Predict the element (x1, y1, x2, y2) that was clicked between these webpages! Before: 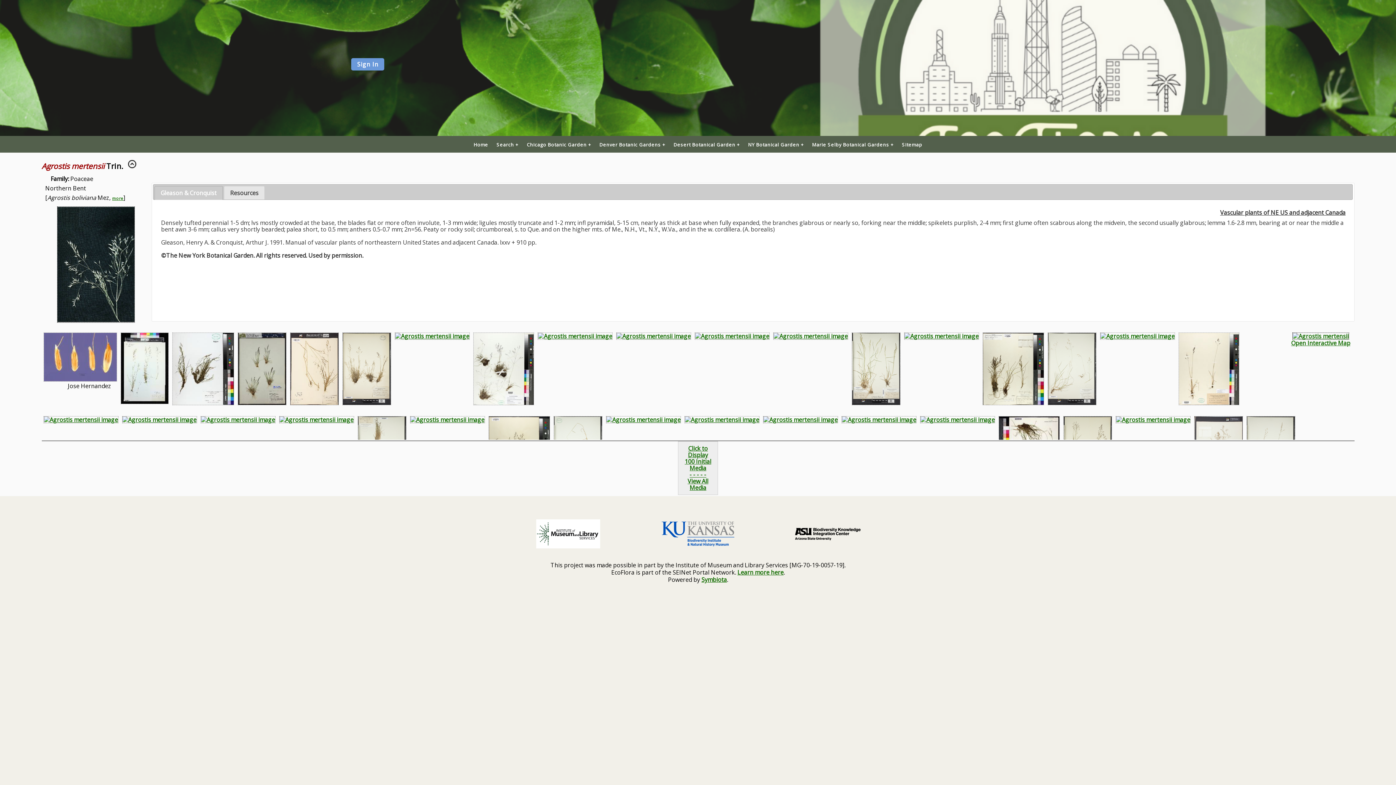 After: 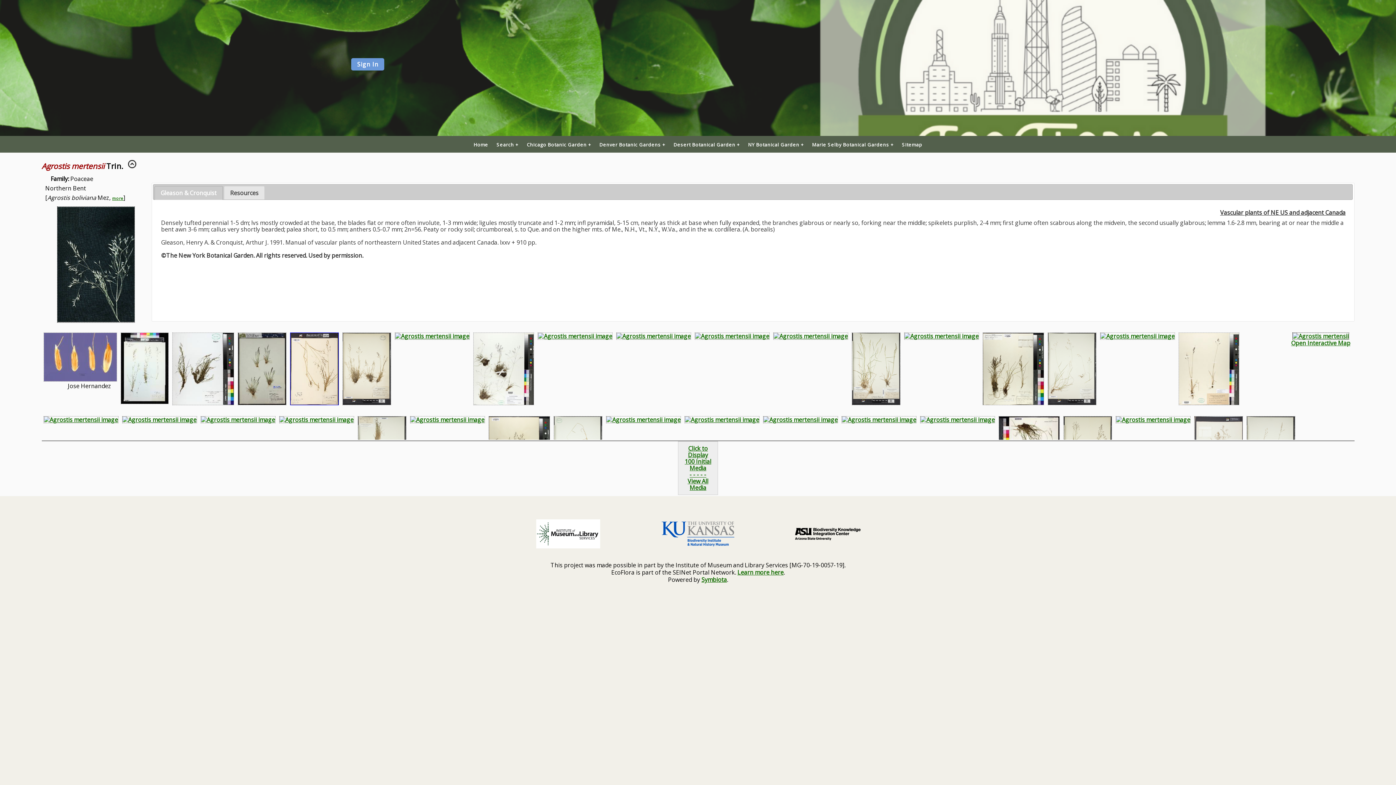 Action: bbox: (290, 399, 338, 407)